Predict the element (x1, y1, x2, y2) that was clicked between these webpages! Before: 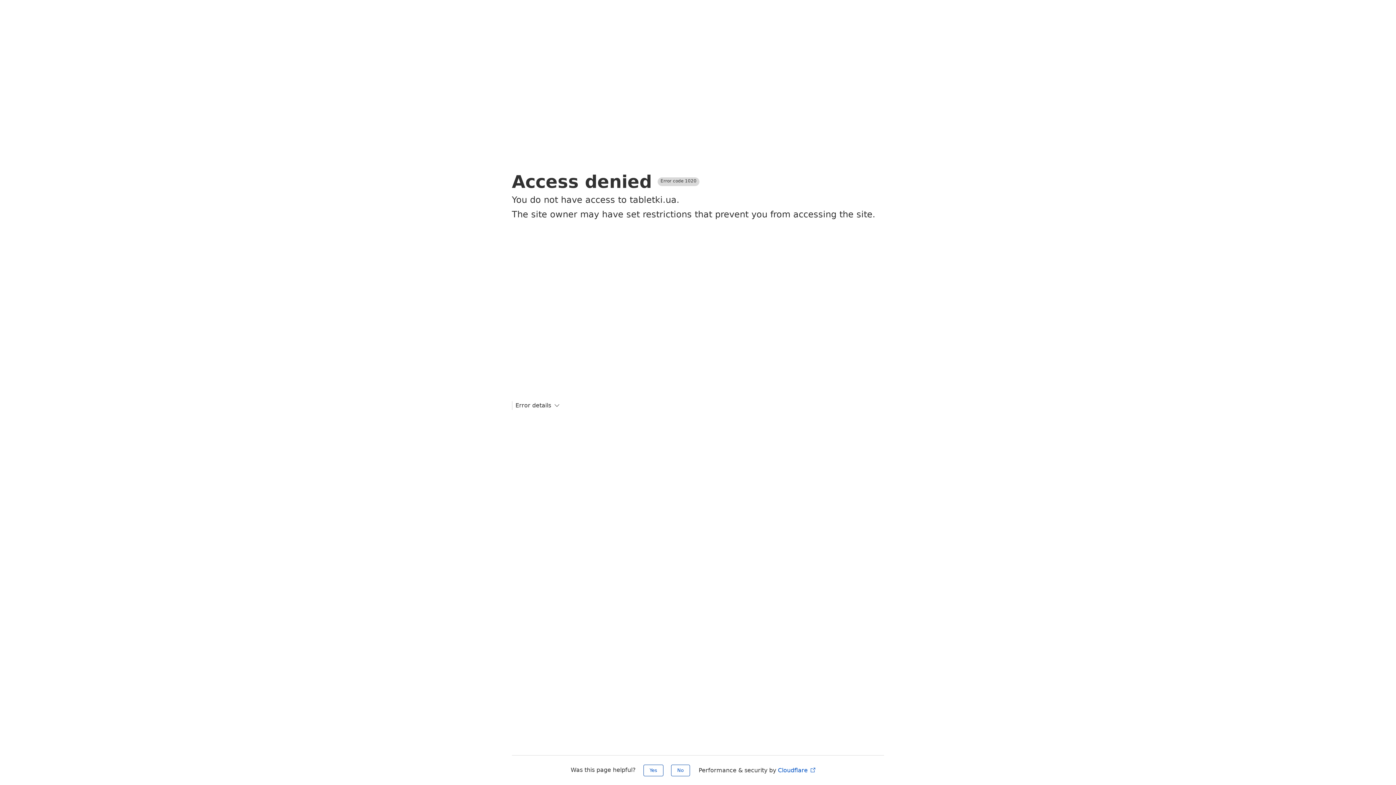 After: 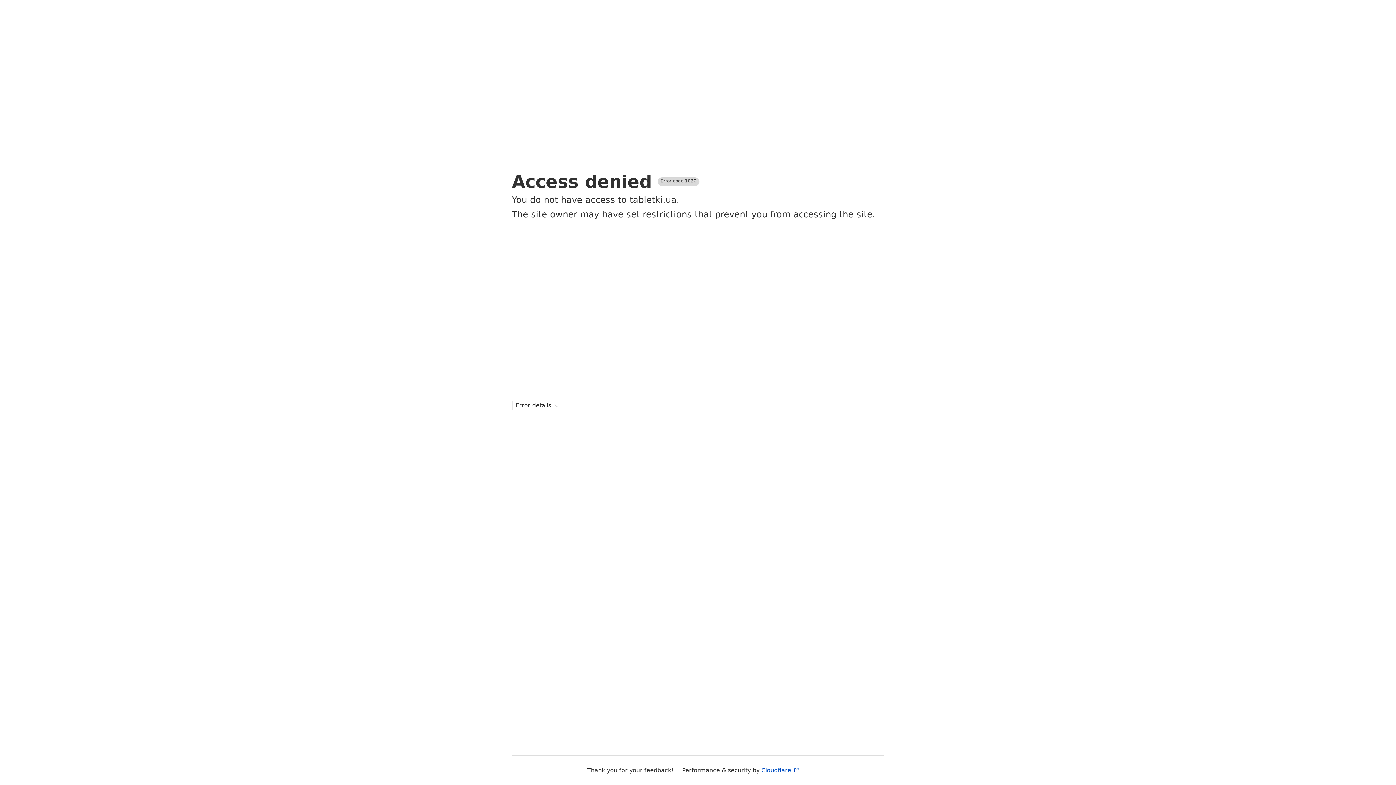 Action: bbox: (671, 765, 690, 776) label: No